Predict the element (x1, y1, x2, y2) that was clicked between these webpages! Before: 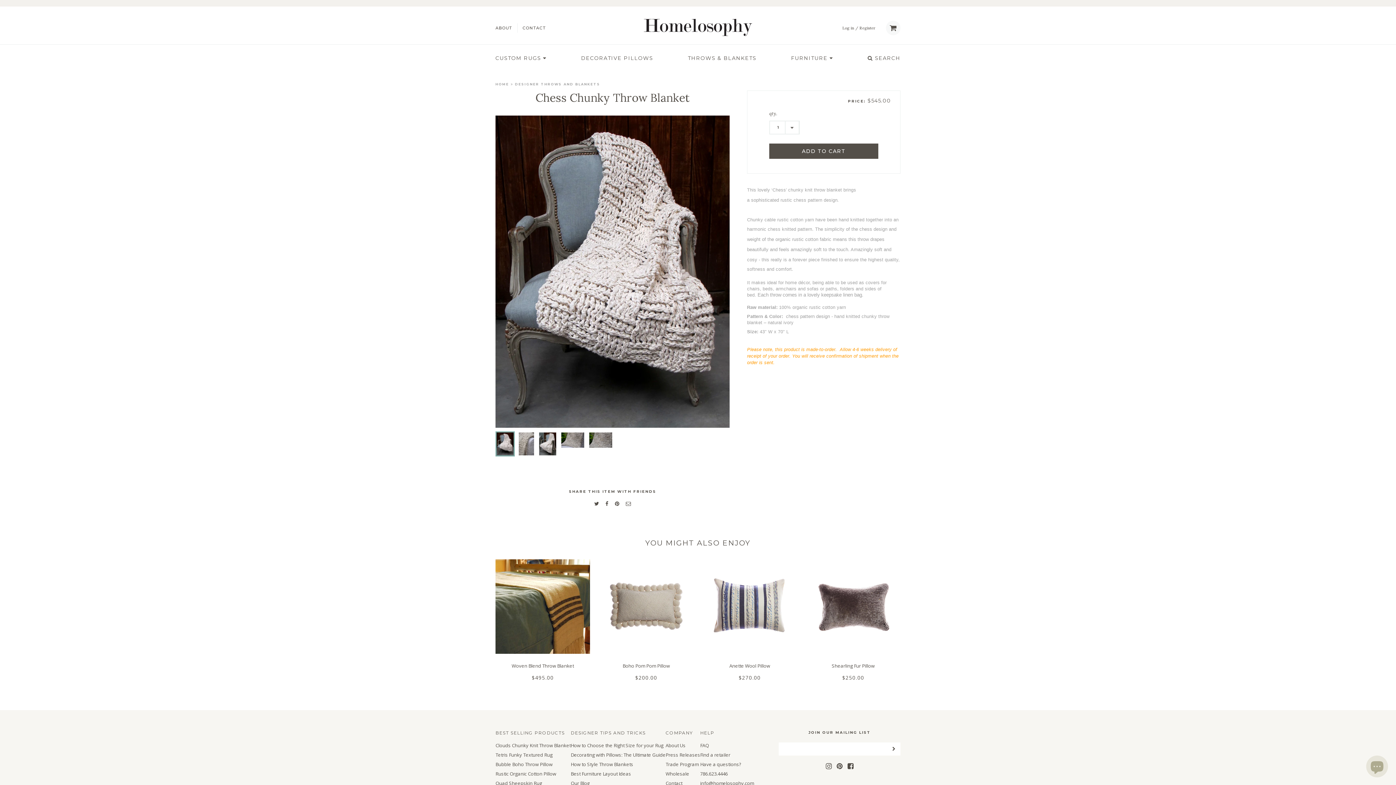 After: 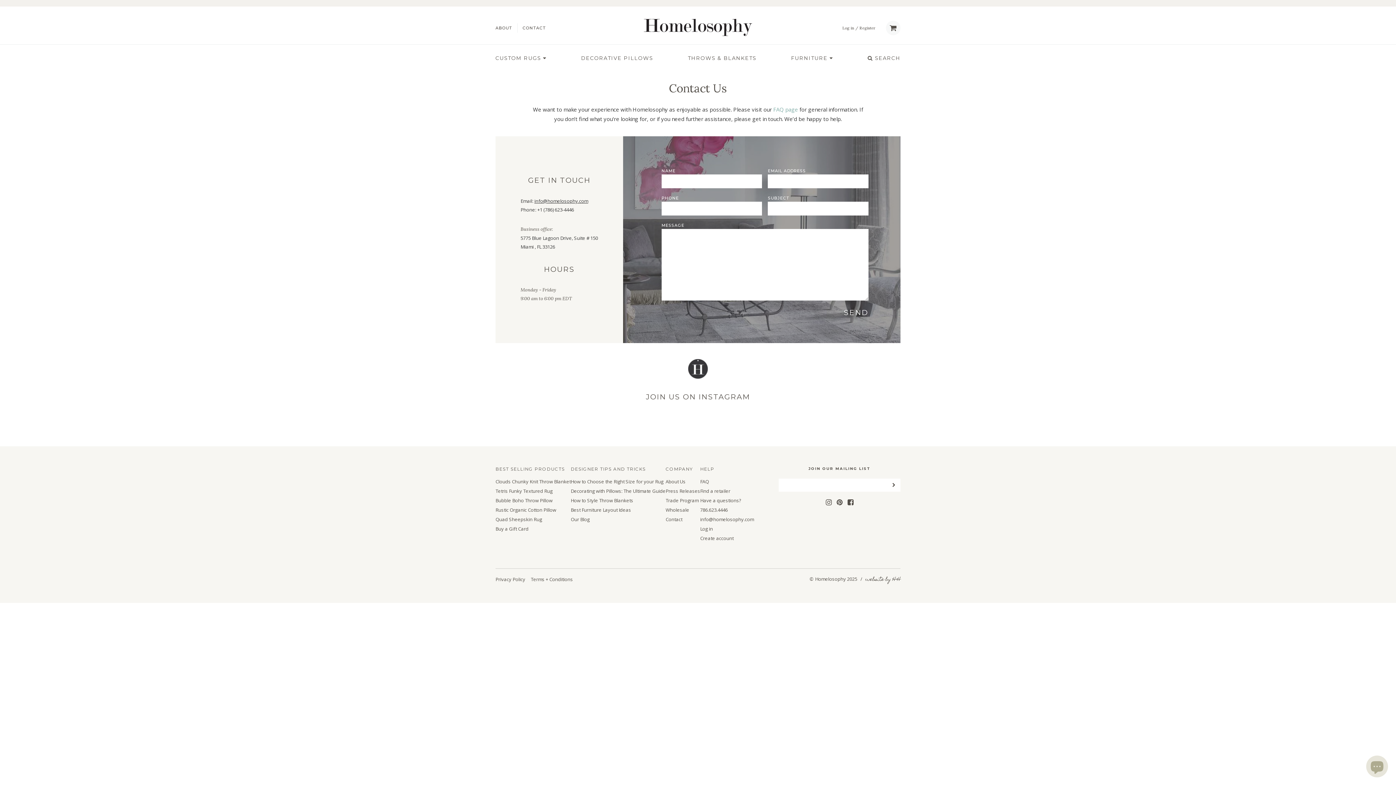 Action: label: Have a questions? bbox: (700, 762, 754, 767)